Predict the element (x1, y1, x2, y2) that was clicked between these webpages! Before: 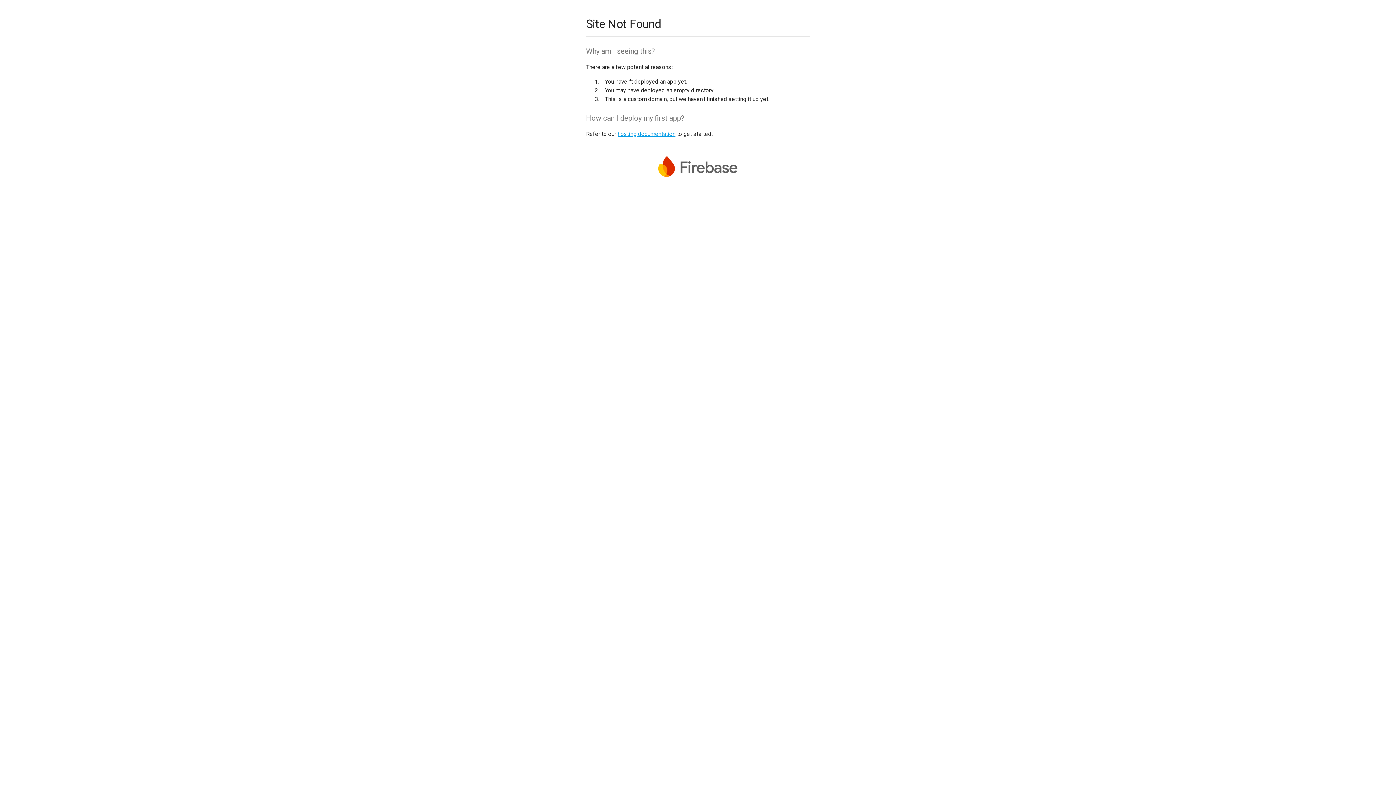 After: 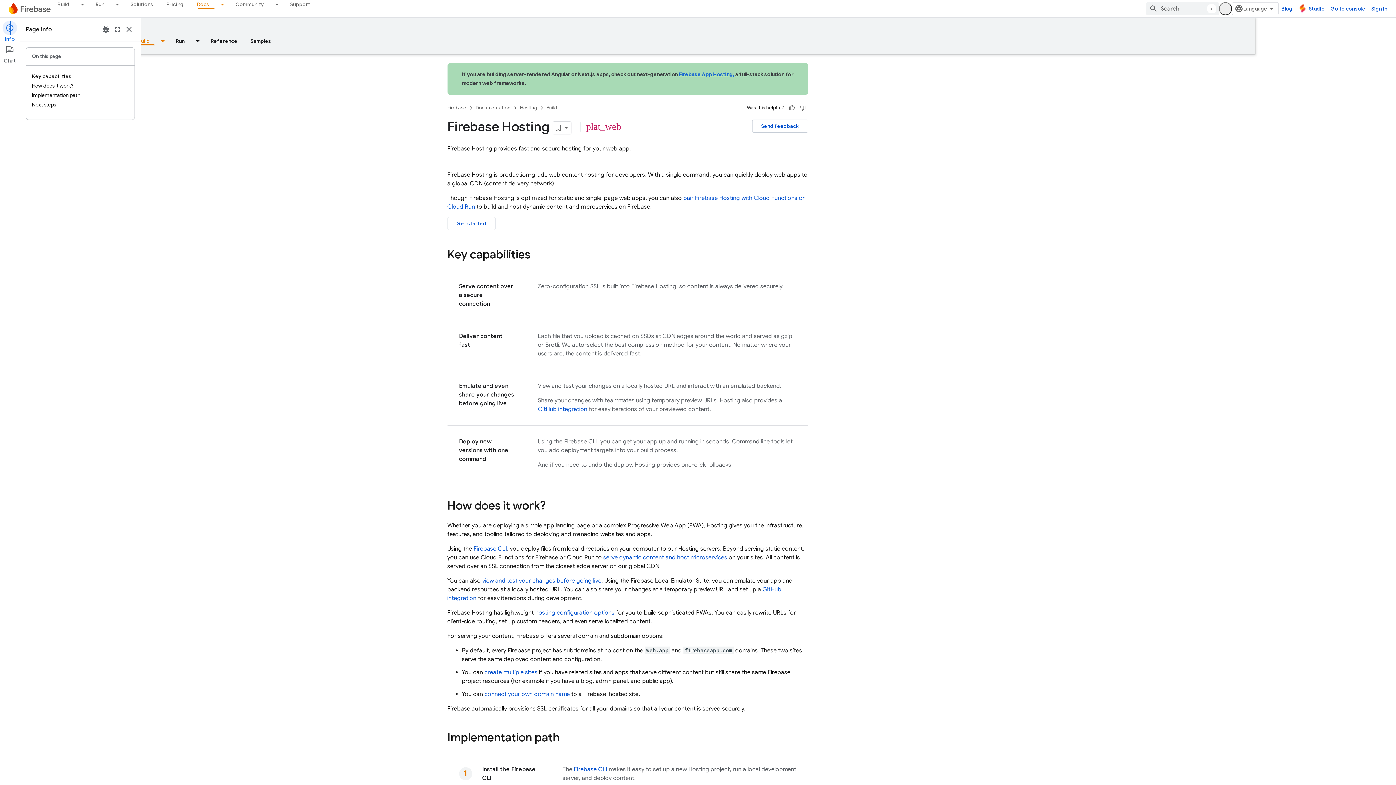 Action: label: hosting documentation bbox: (617, 130, 675, 137)